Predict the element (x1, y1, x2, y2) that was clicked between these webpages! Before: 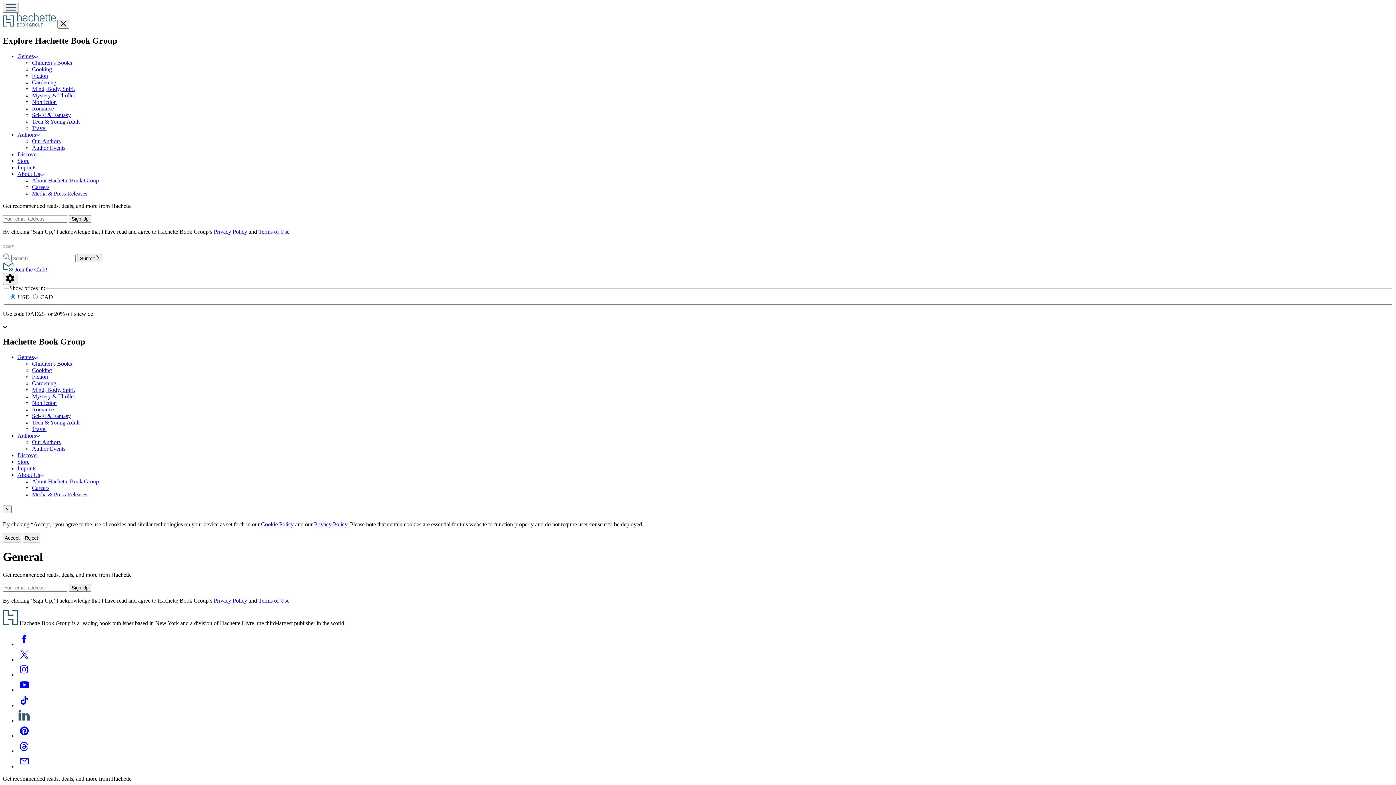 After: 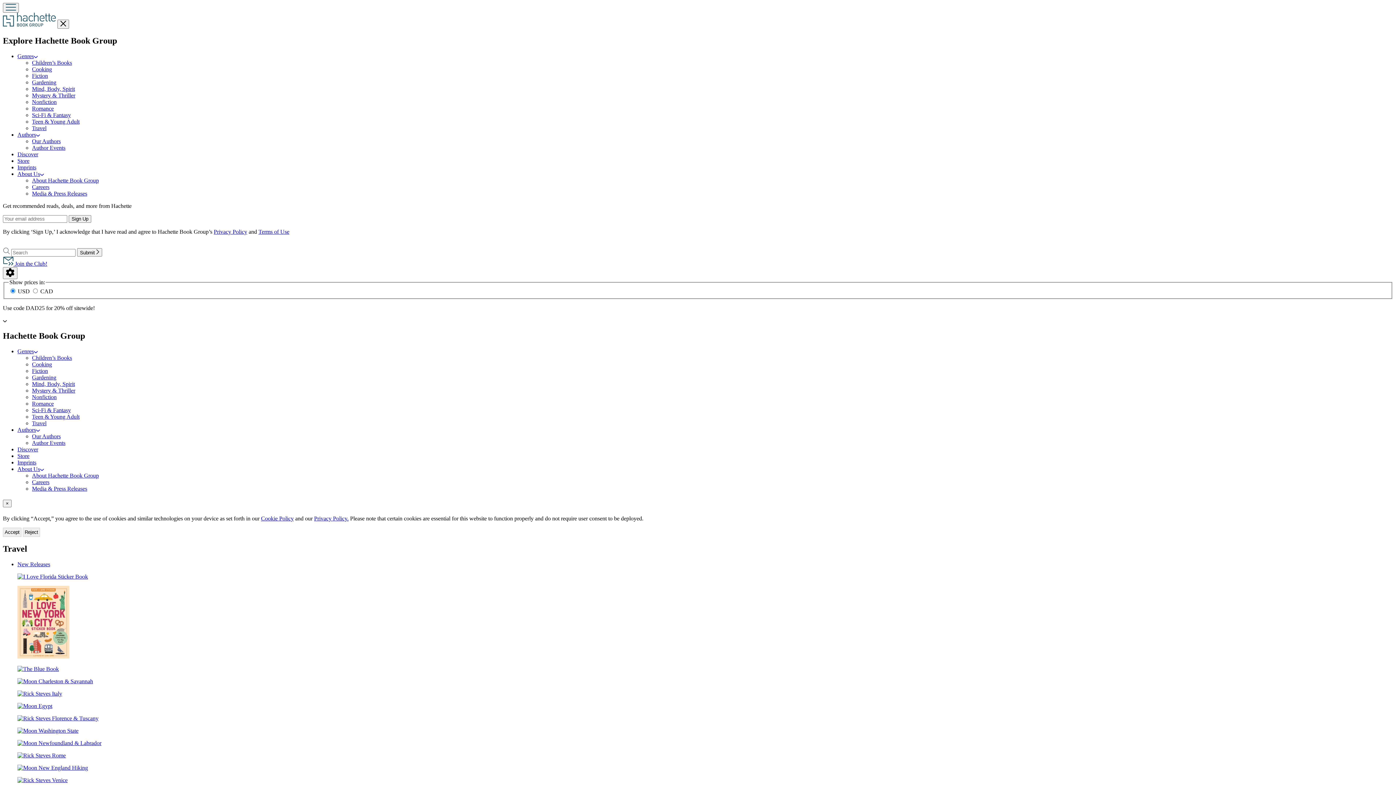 Action: label: Travel bbox: (32, 426, 46, 432)